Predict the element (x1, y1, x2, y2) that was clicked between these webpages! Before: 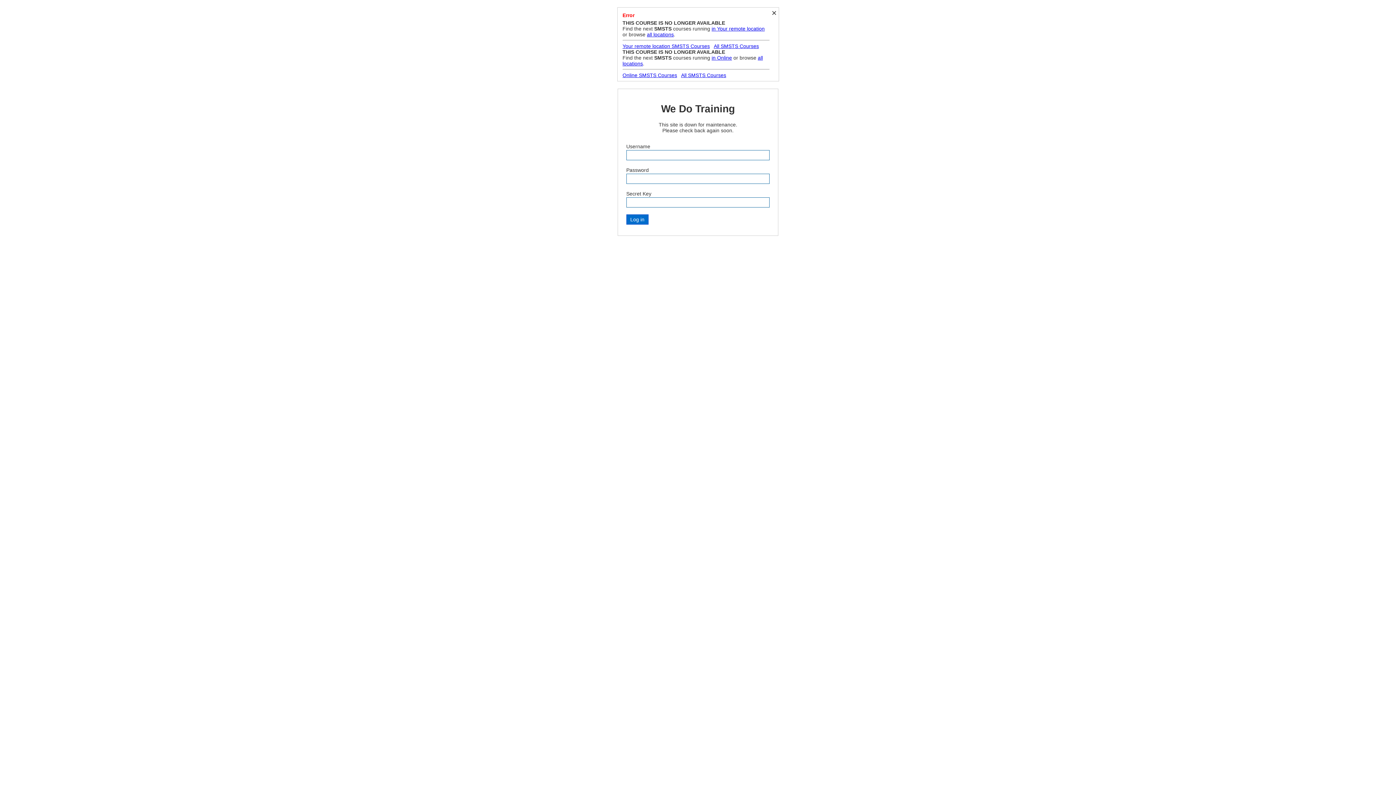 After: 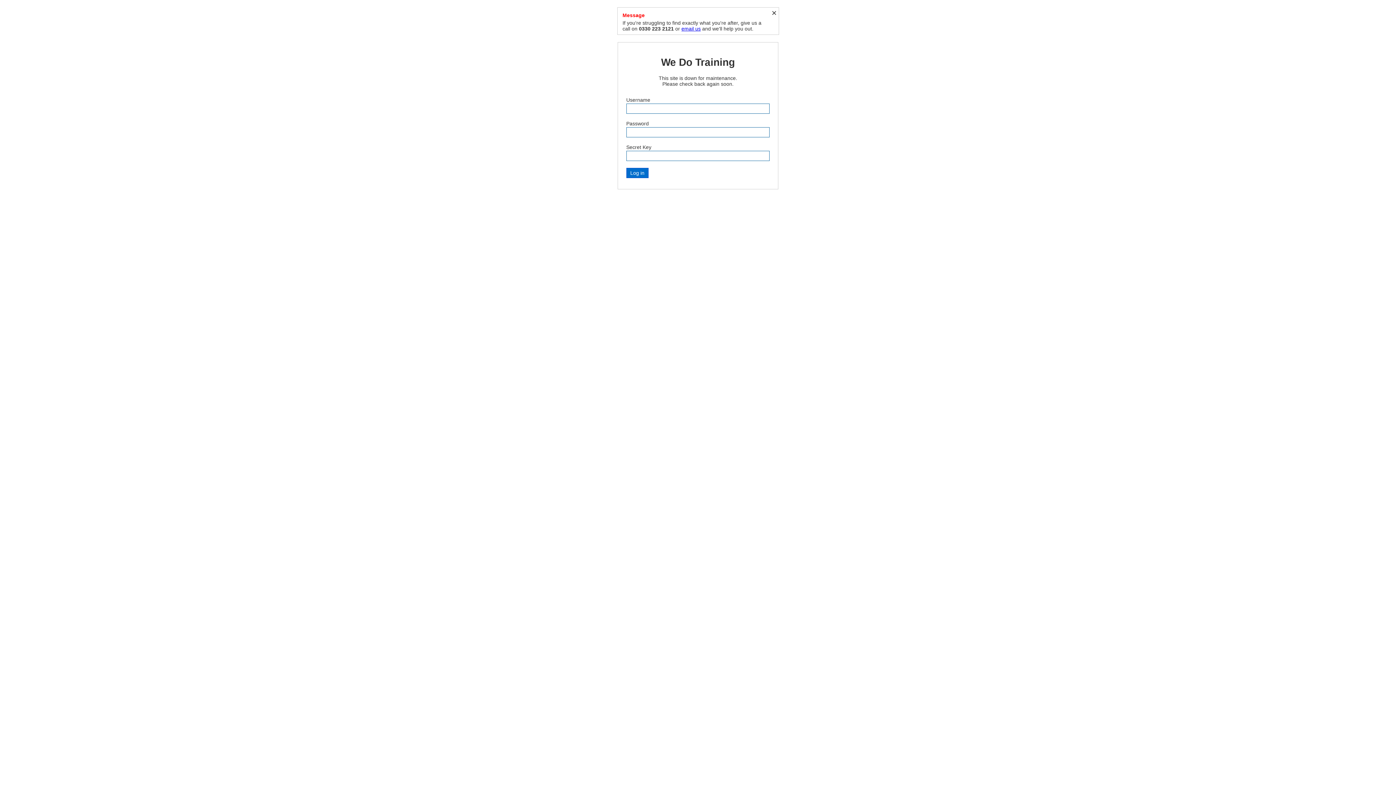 Action: bbox: (711, 54, 732, 60) label: in Online